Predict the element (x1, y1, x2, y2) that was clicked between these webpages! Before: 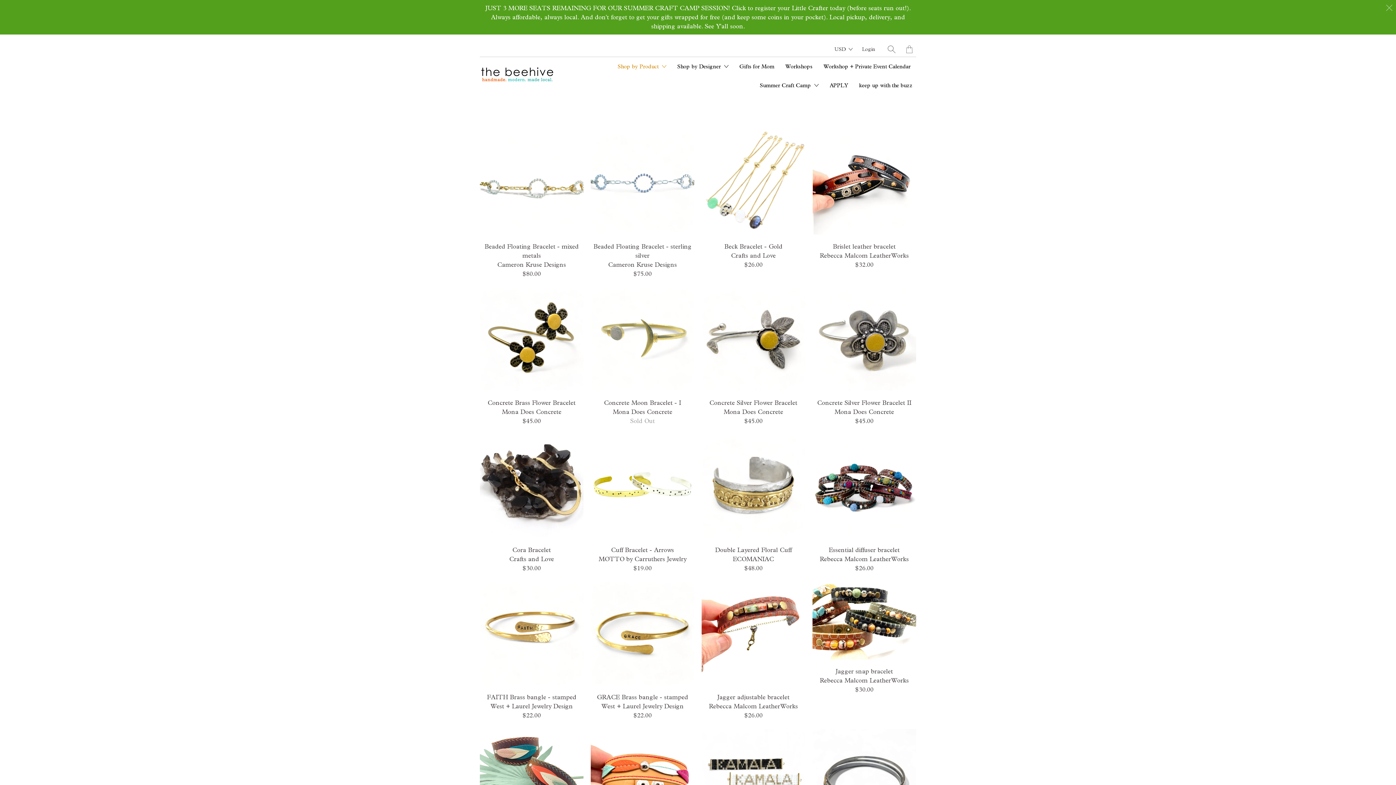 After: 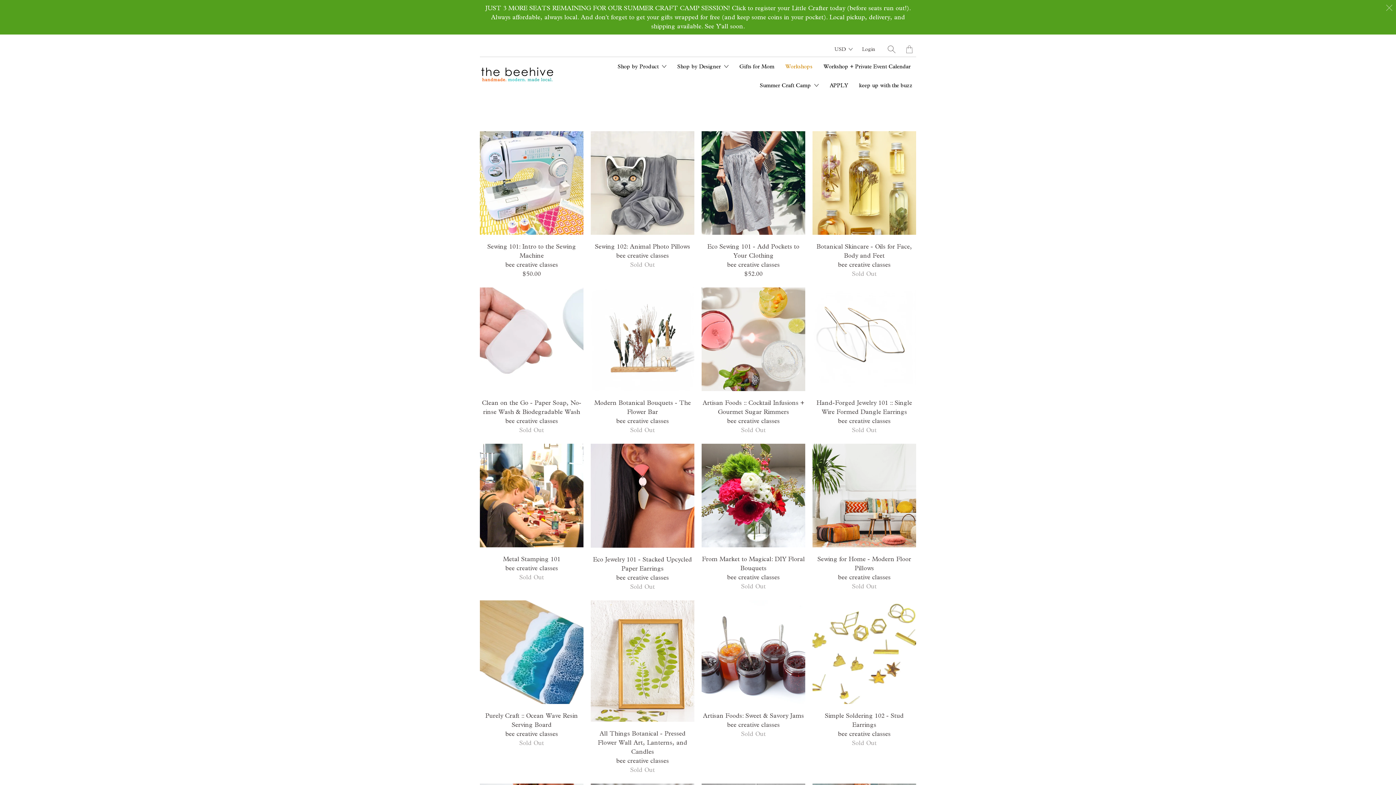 Action: bbox: (781, 57, 816, 76) label: Workshops